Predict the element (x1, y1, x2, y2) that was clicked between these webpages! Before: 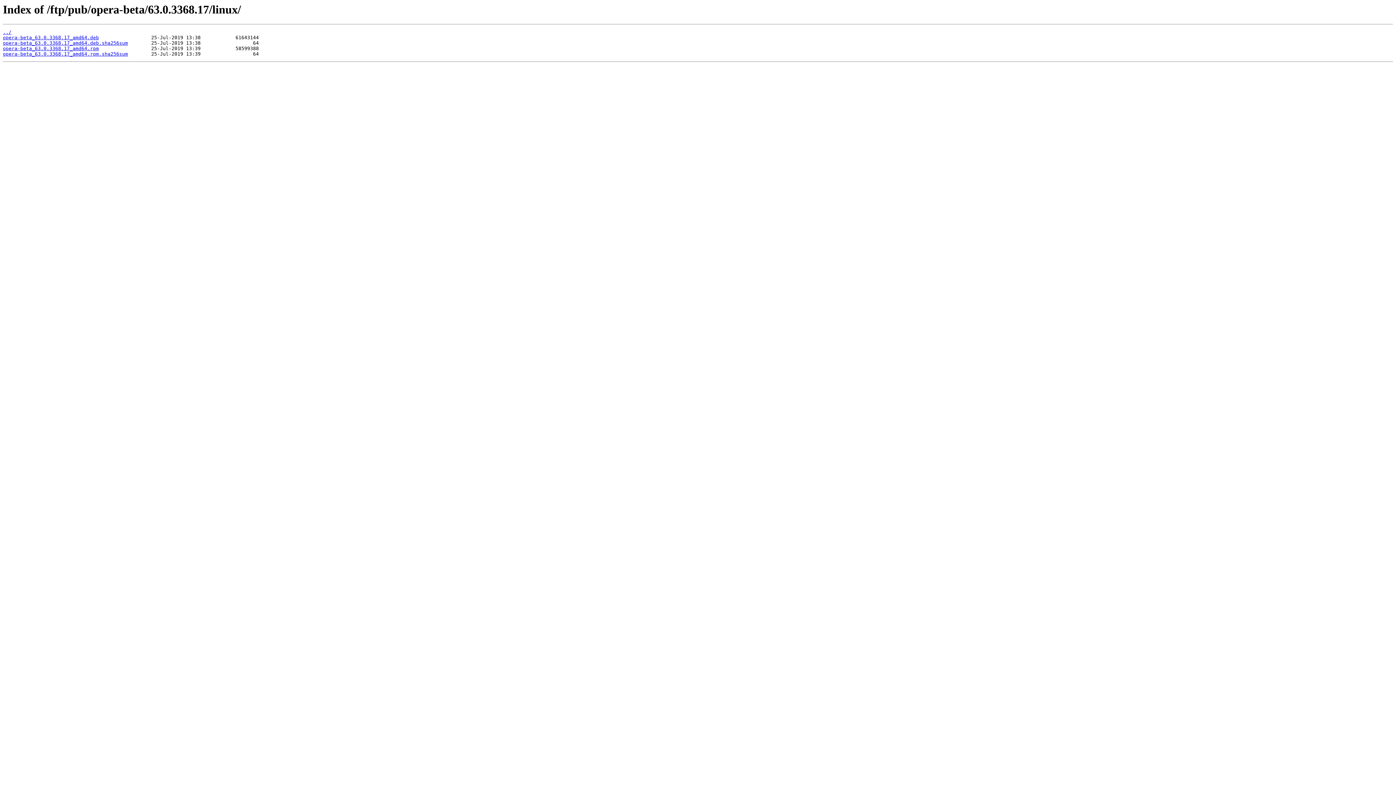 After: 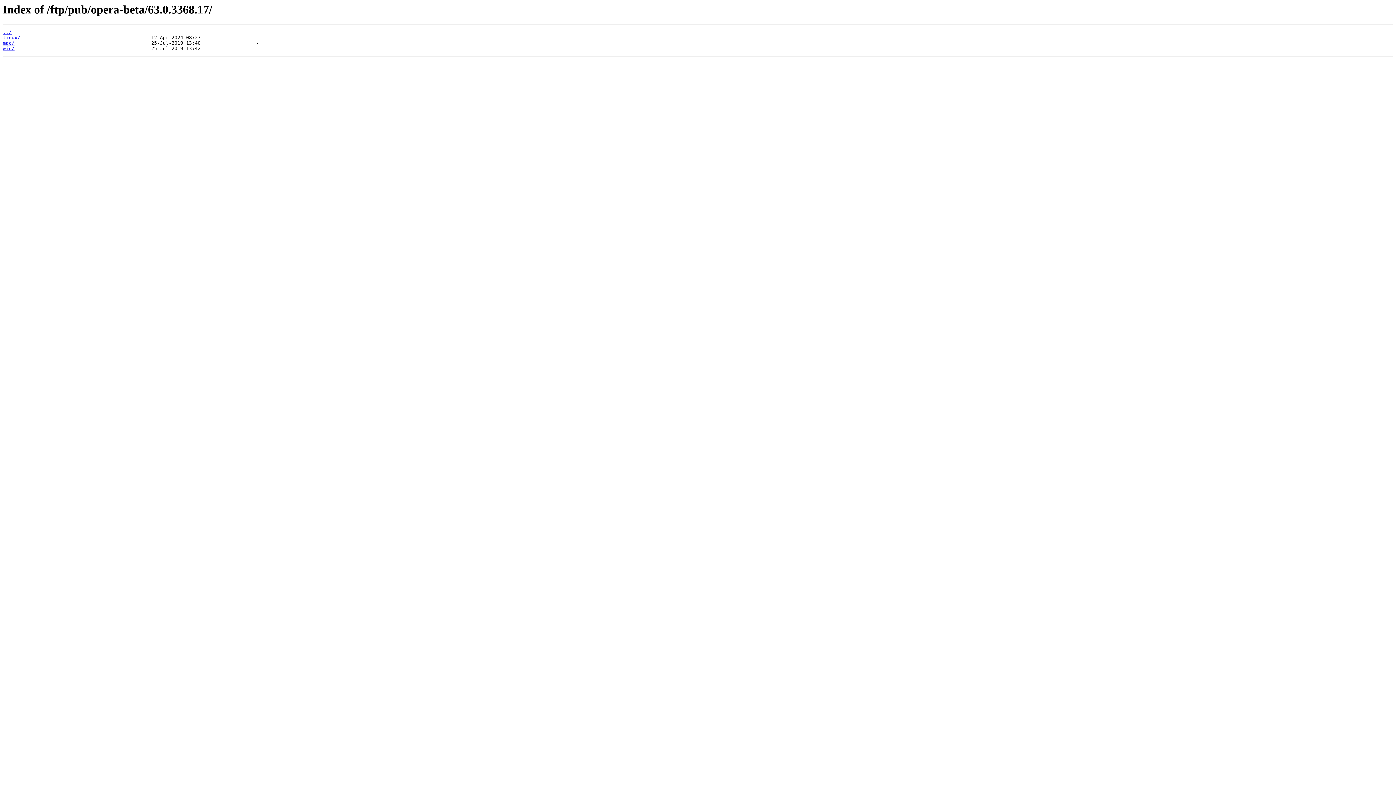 Action: bbox: (2, 29, 11, 35) label: ../